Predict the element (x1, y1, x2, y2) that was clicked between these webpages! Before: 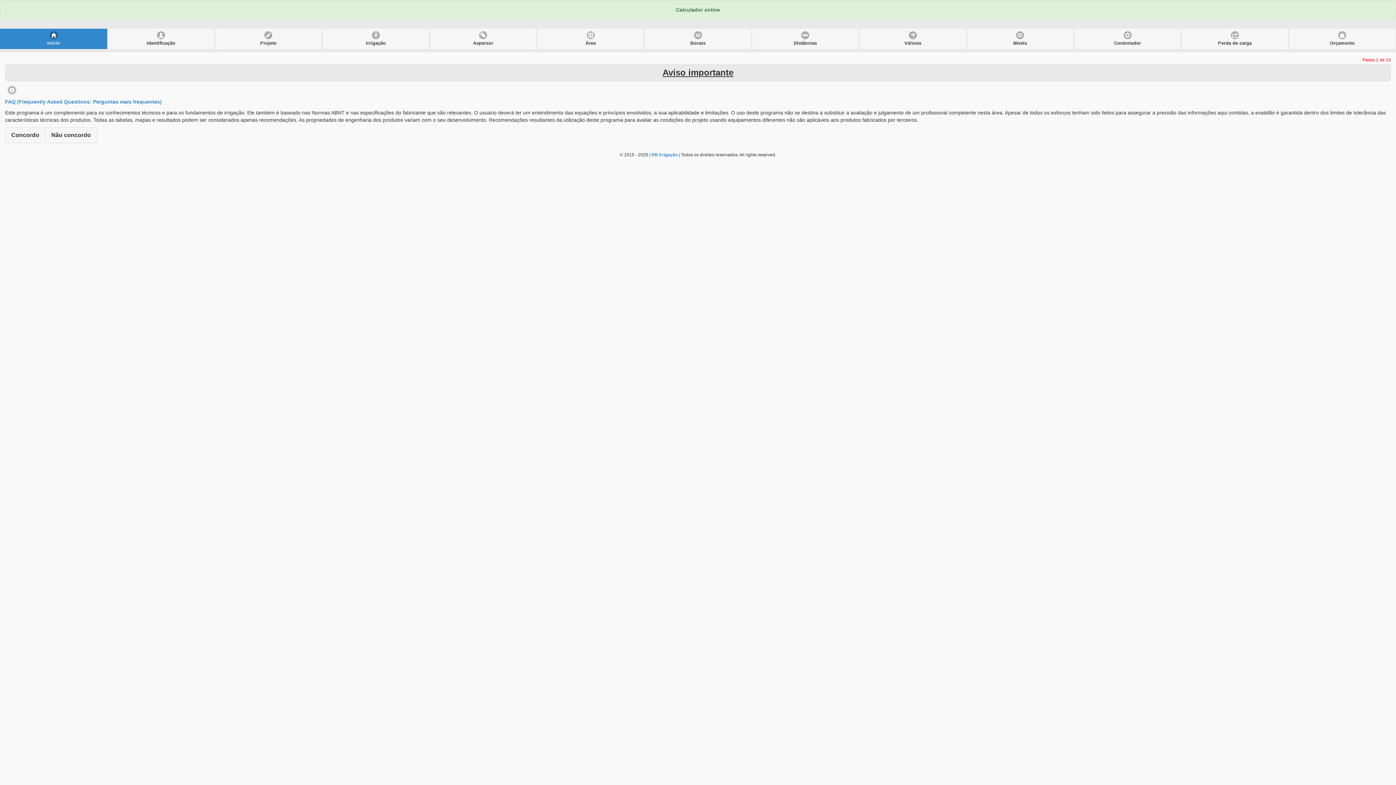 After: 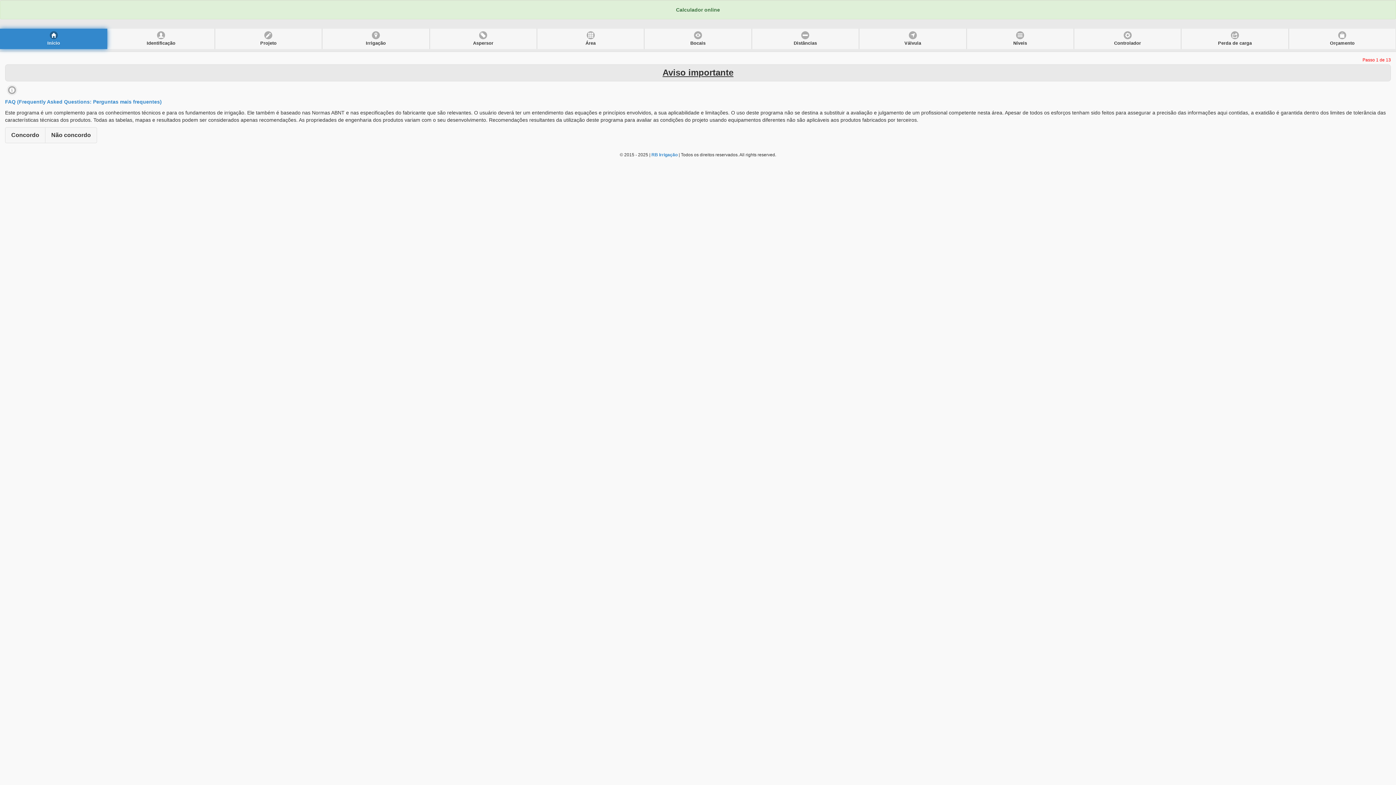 Action: label: Início bbox: (0, 28, 107, 49)